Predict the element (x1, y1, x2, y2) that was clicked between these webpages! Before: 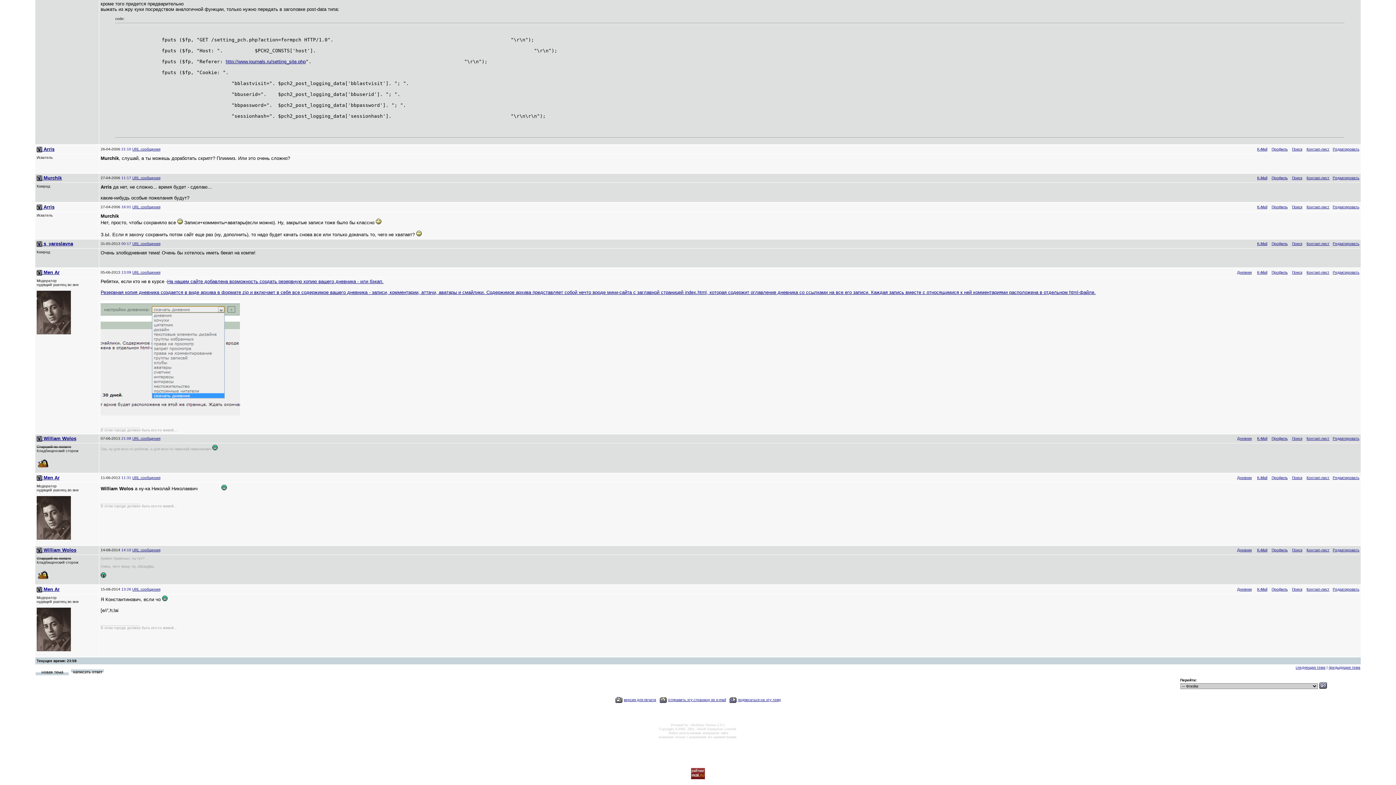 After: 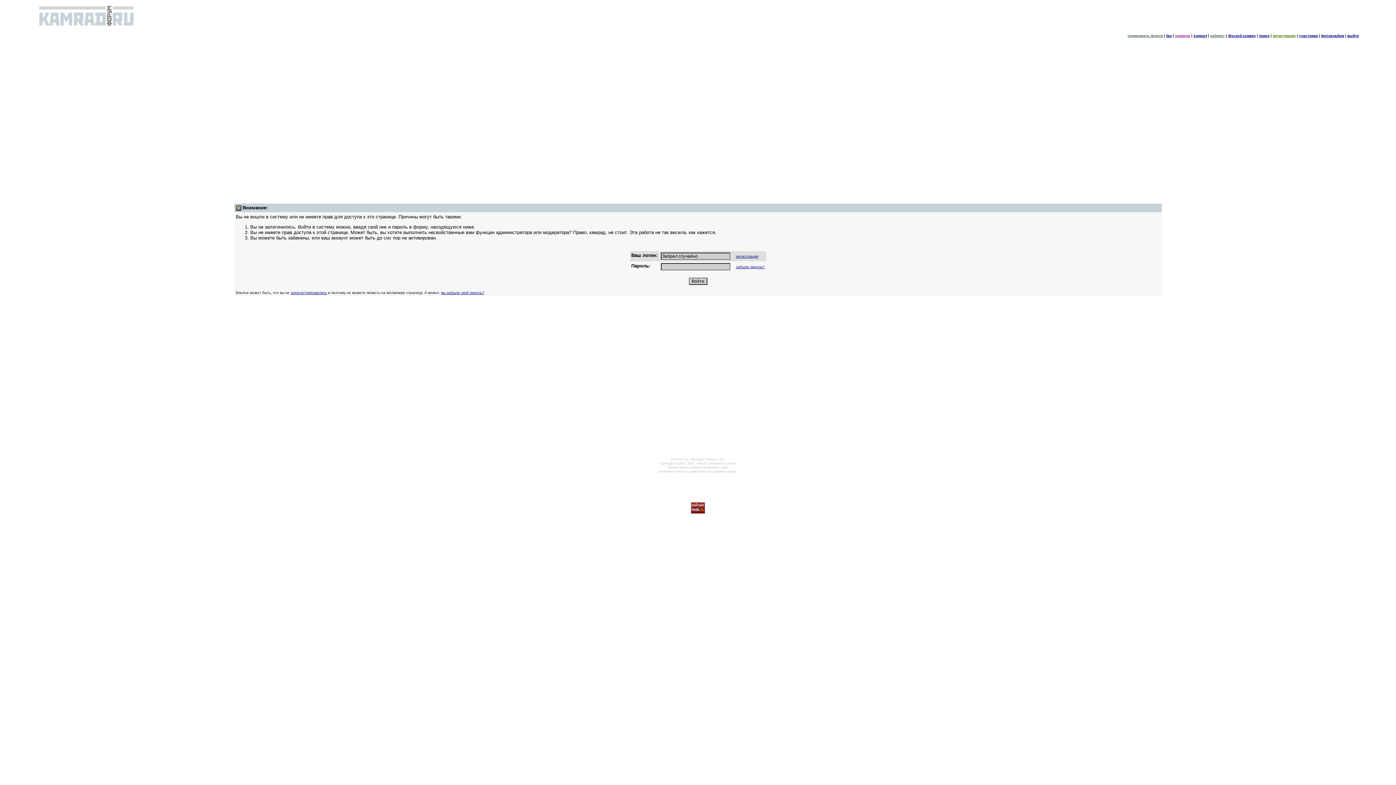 Action: bbox: (1257, 436, 1267, 440) label: K-Mail